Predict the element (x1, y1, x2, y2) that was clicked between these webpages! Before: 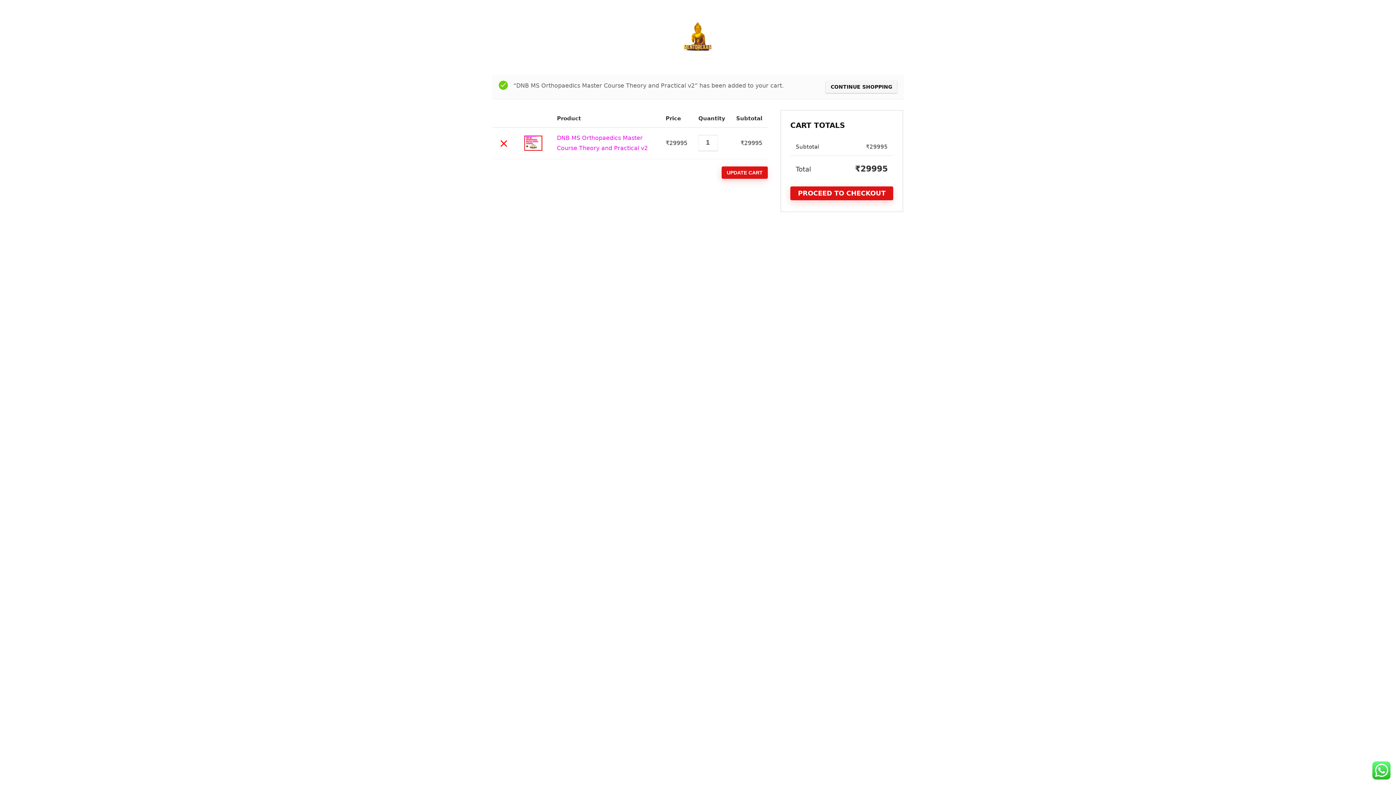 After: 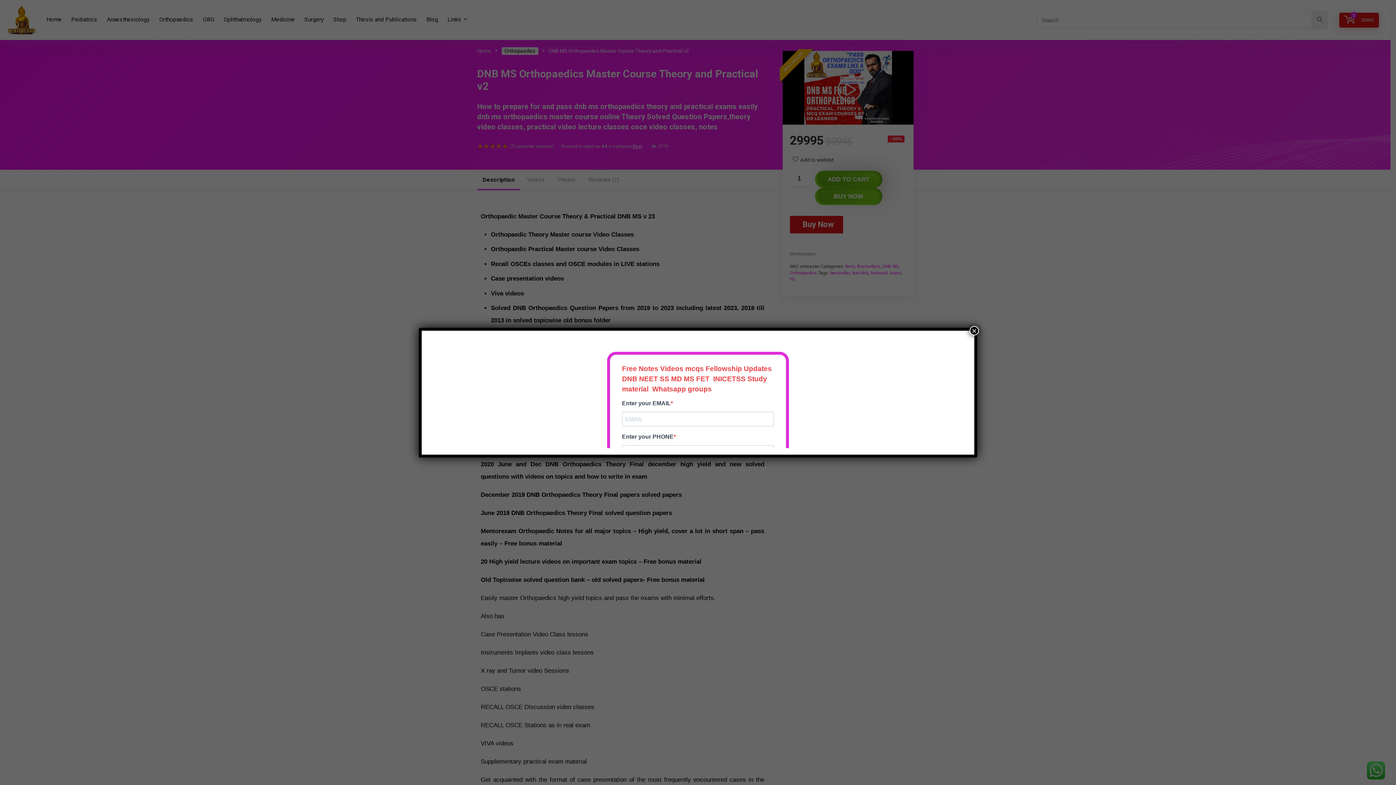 Action: bbox: (524, 137, 542, 143)